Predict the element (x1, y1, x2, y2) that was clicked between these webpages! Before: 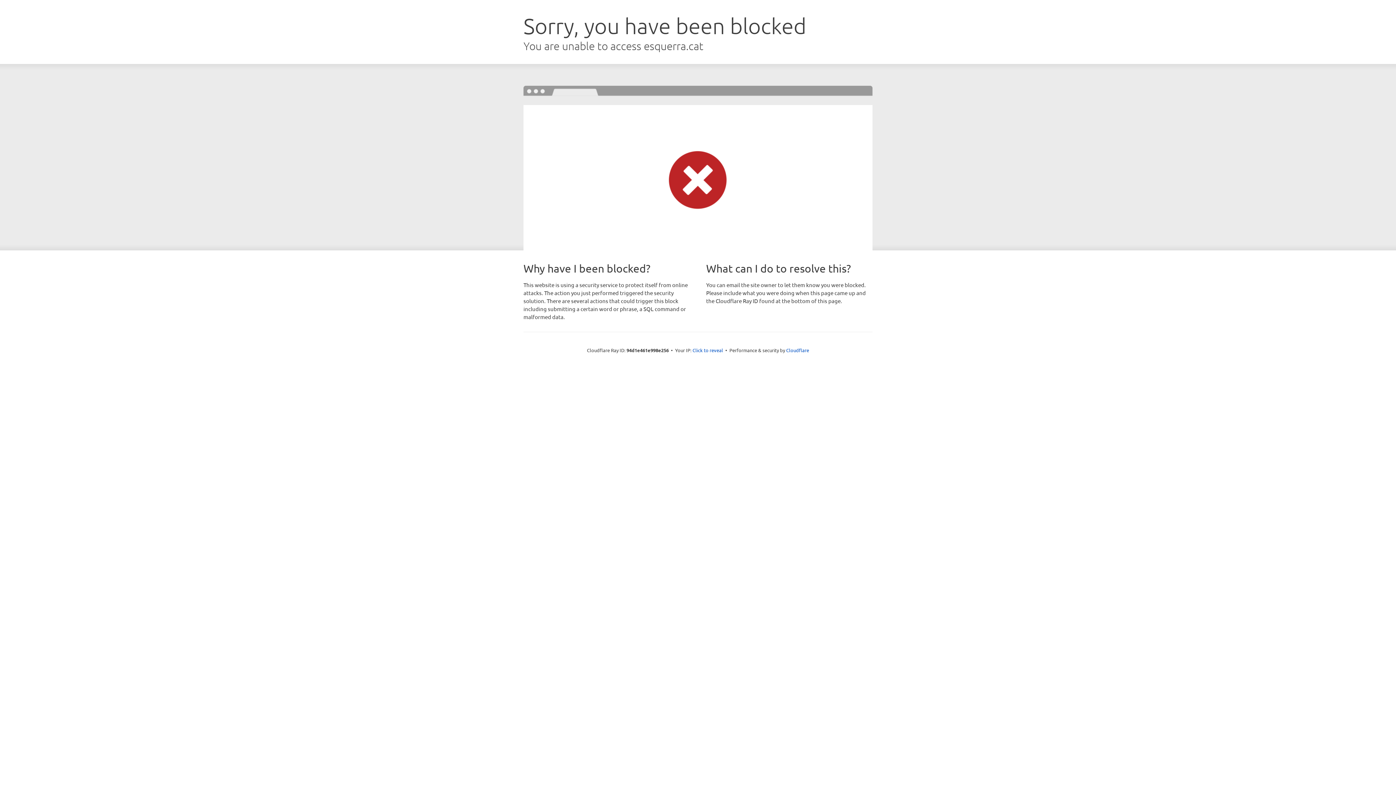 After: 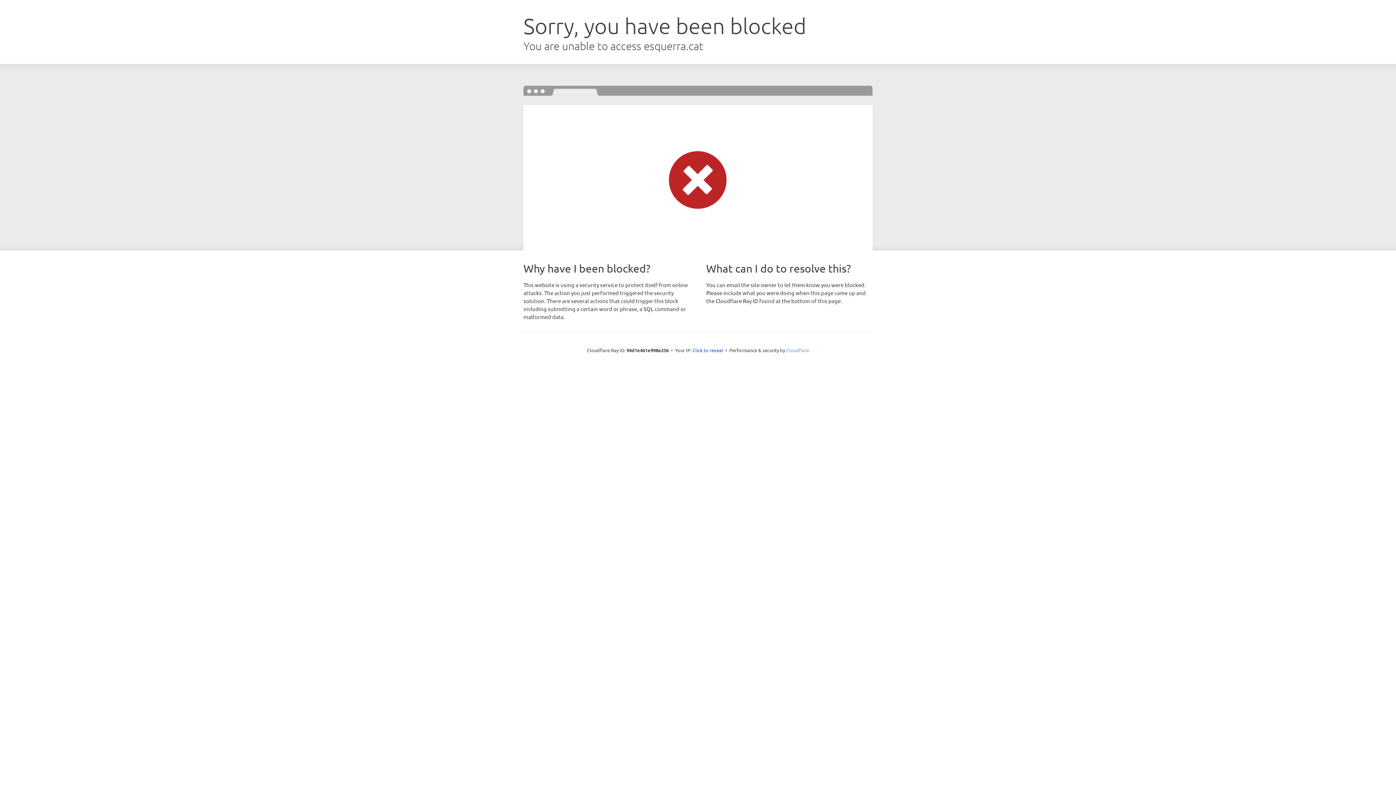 Action: label: Cloudflare bbox: (786, 347, 809, 353)